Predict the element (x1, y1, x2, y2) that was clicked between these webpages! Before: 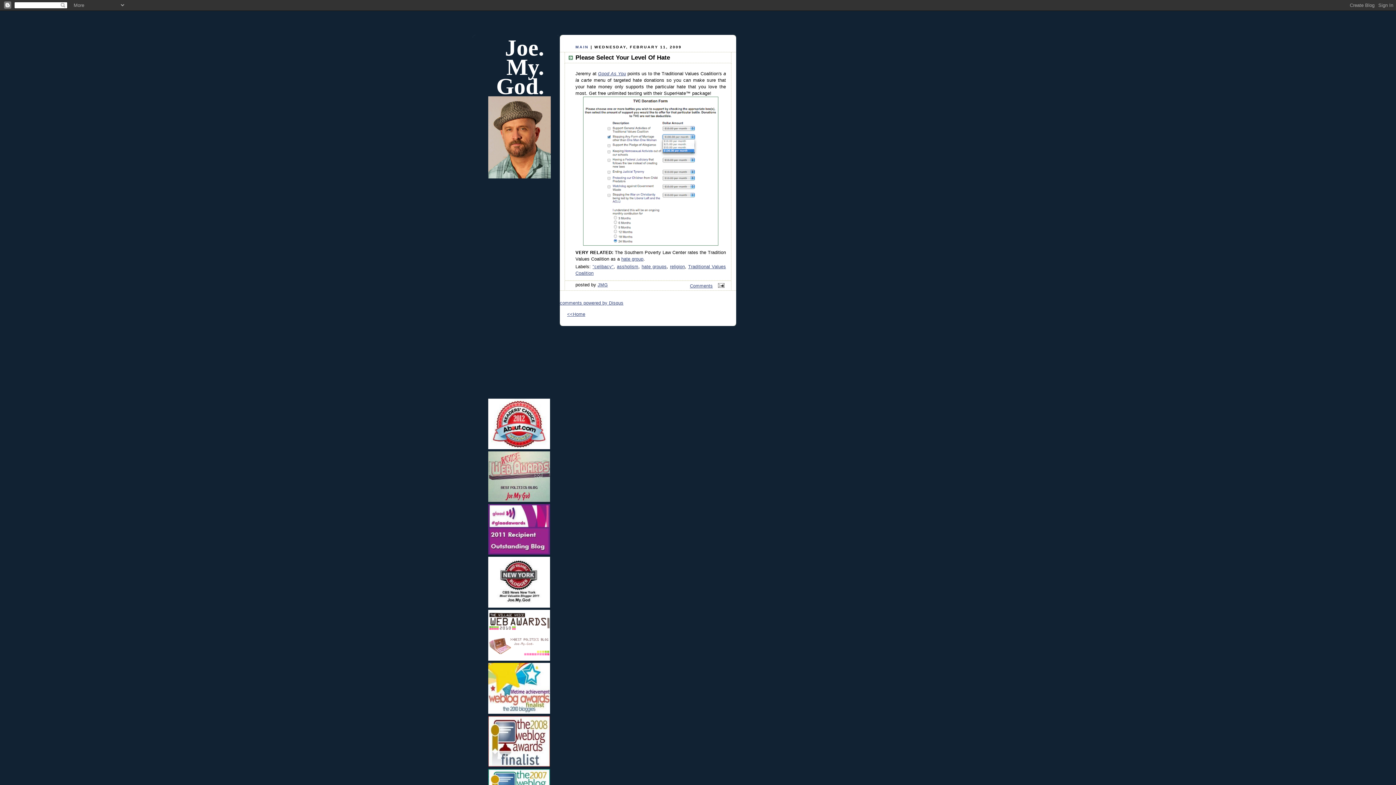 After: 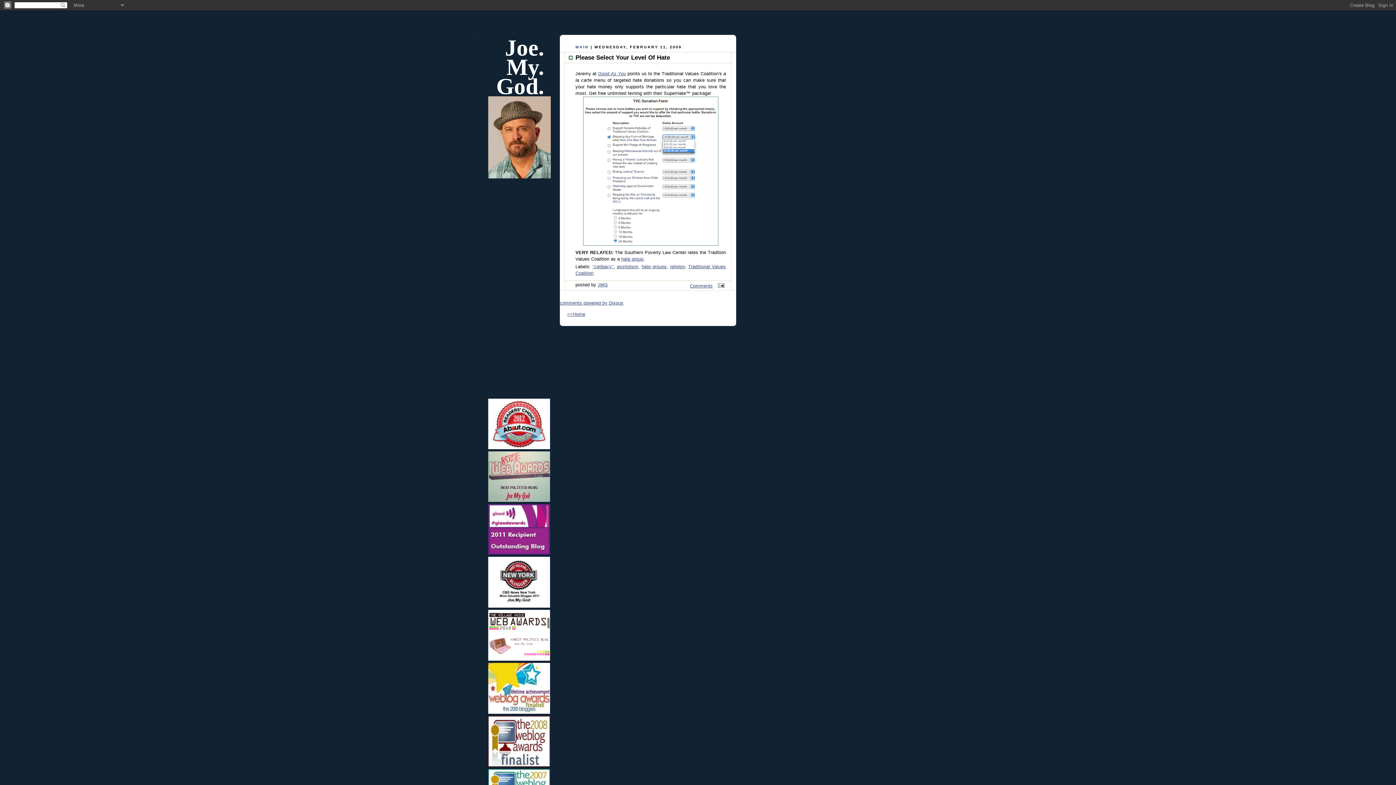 Action: bbox: (488, 640, 550, 666)